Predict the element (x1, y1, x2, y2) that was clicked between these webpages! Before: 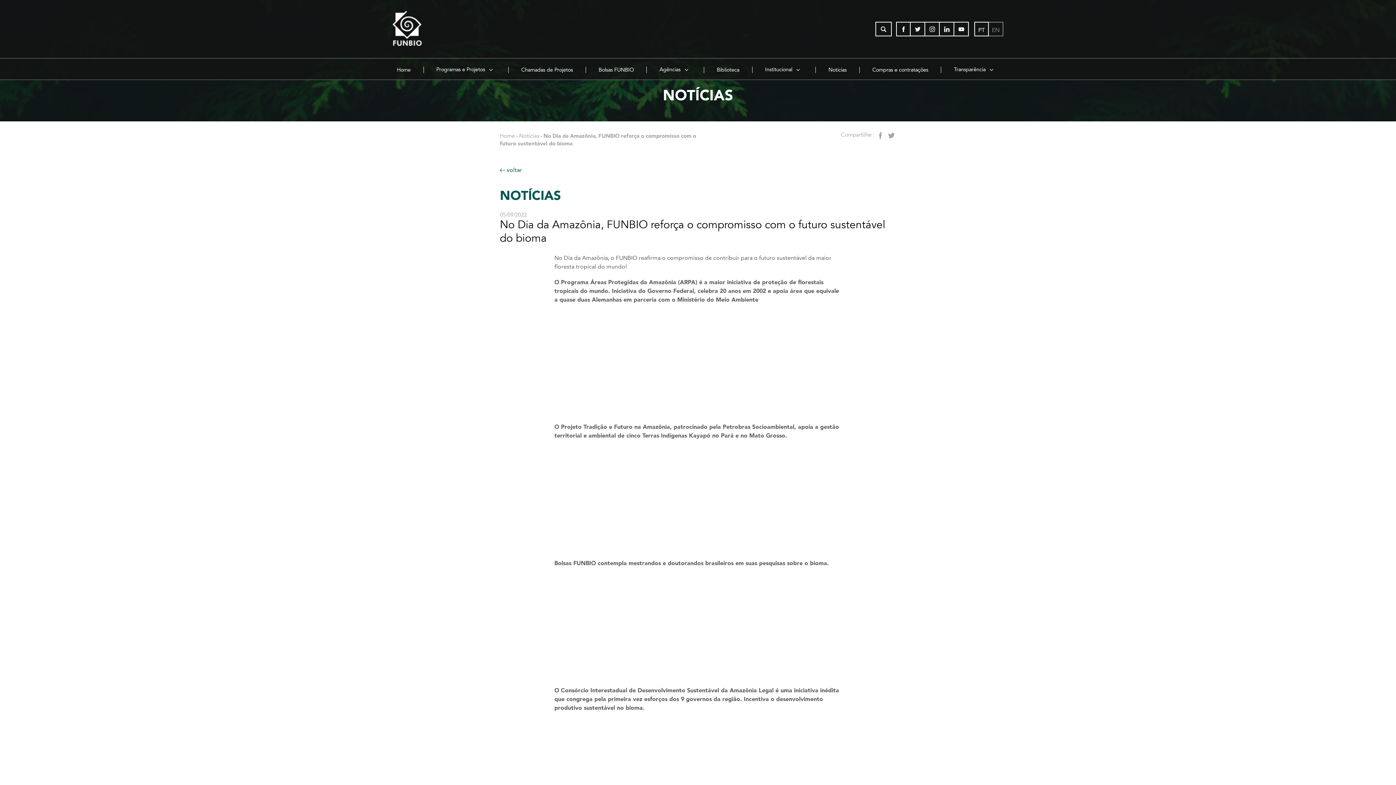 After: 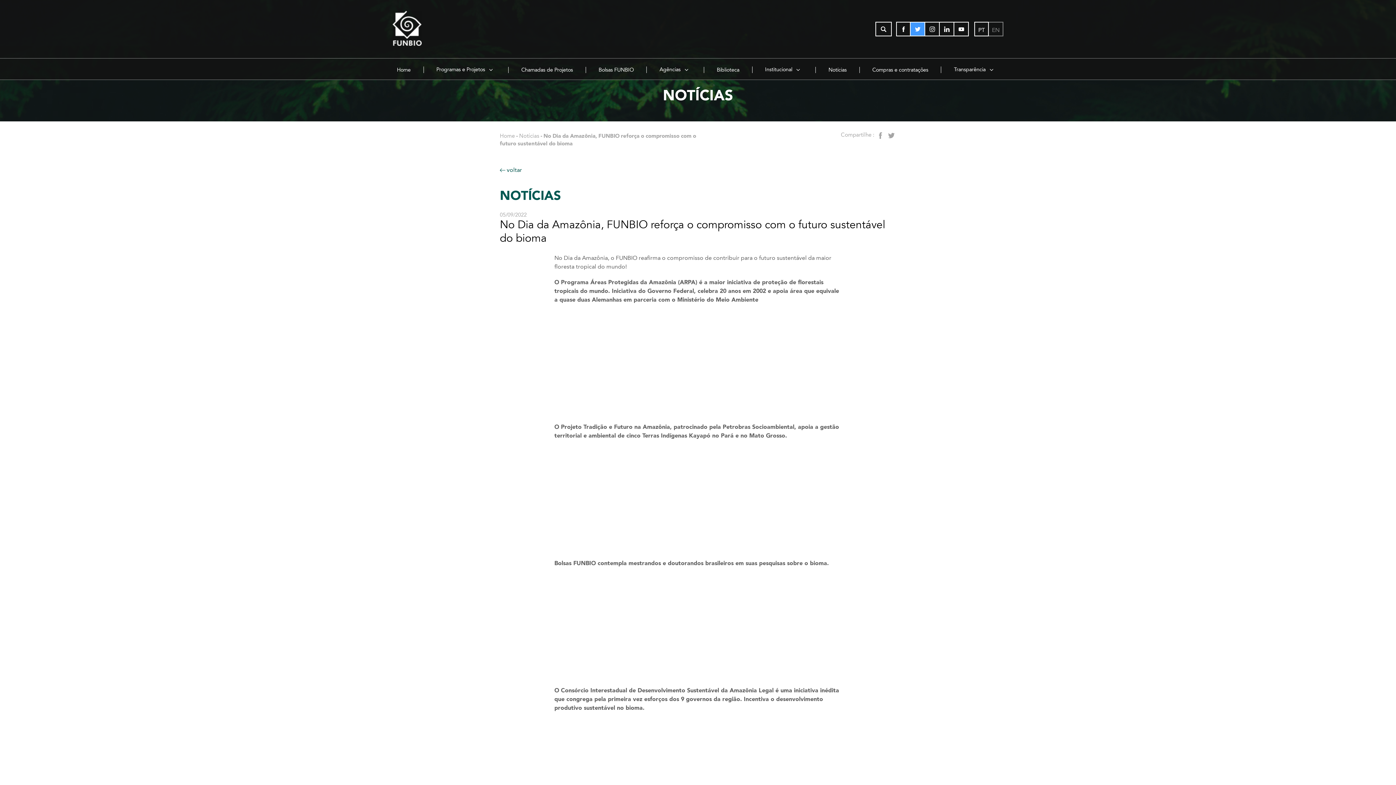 Action: bbox: (910, 21, 925, 36)